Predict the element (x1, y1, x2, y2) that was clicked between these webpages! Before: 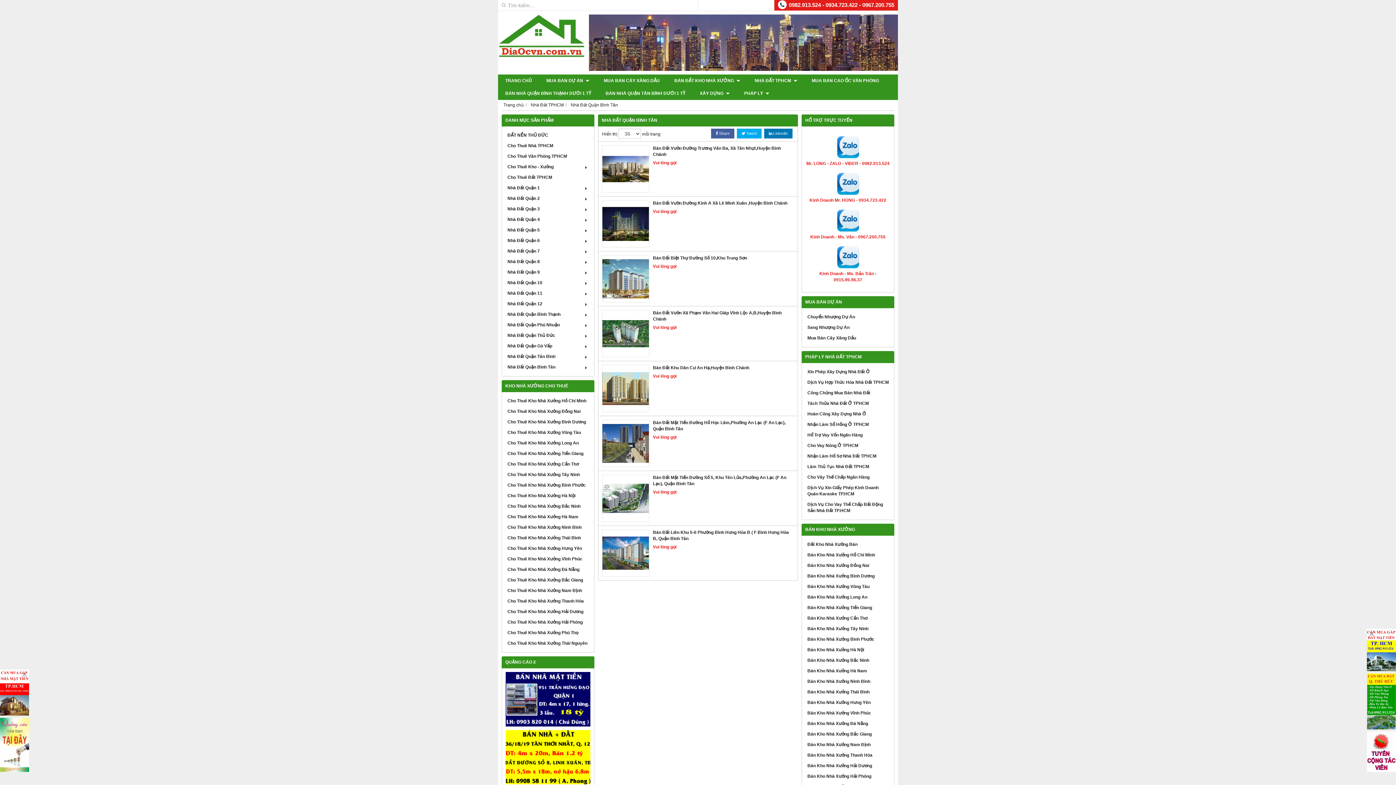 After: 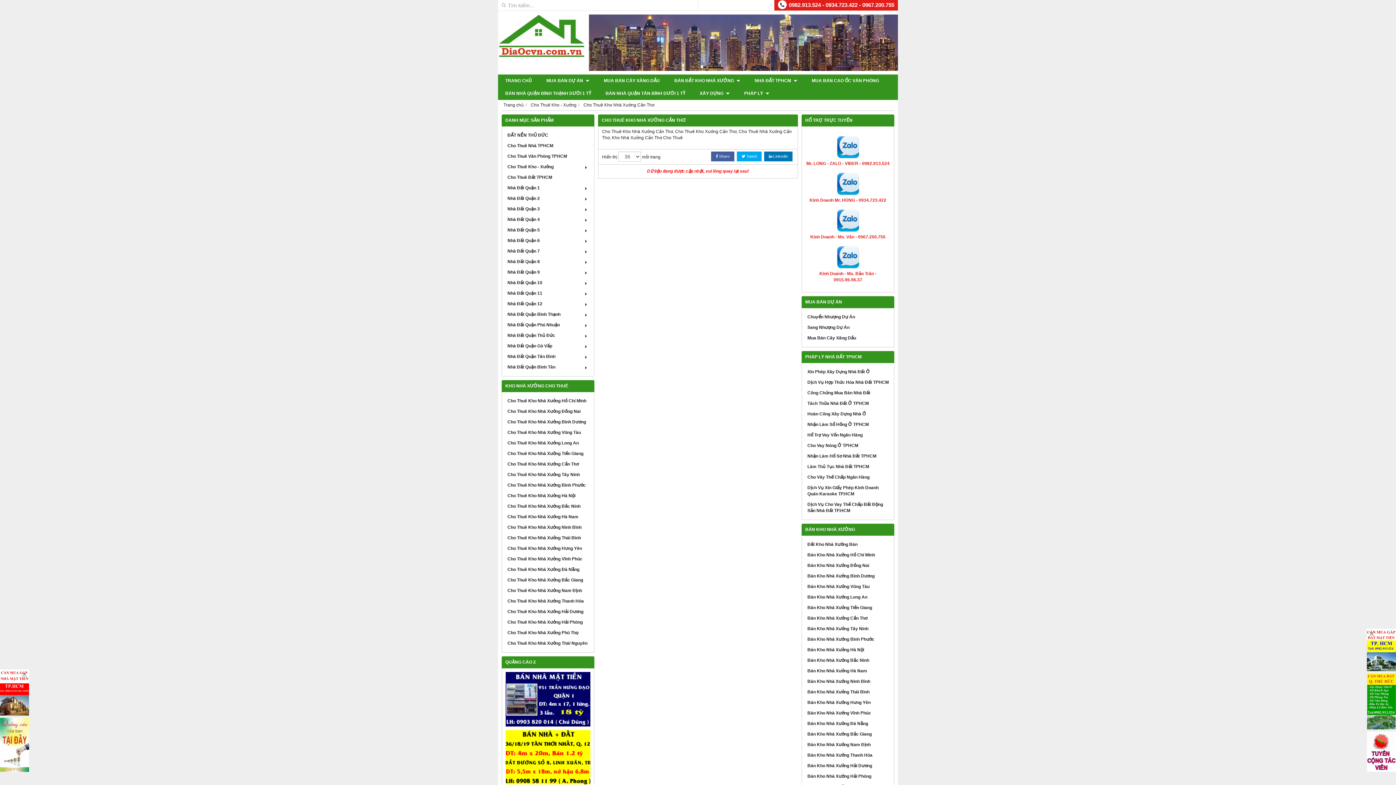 Action: label: Cho Thuê Kho Nhà Xưởng Cần Thơ bbox: (505, 459, 590, 469)